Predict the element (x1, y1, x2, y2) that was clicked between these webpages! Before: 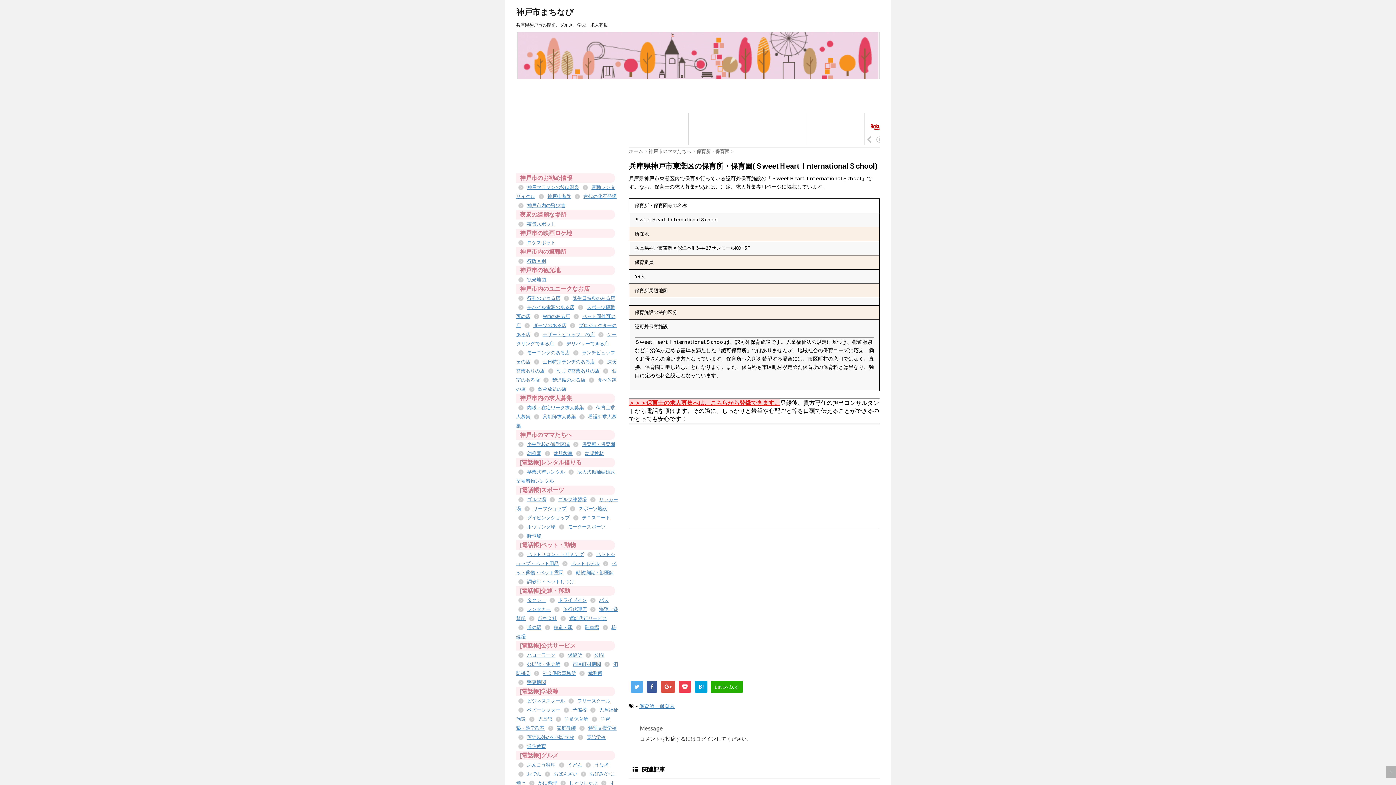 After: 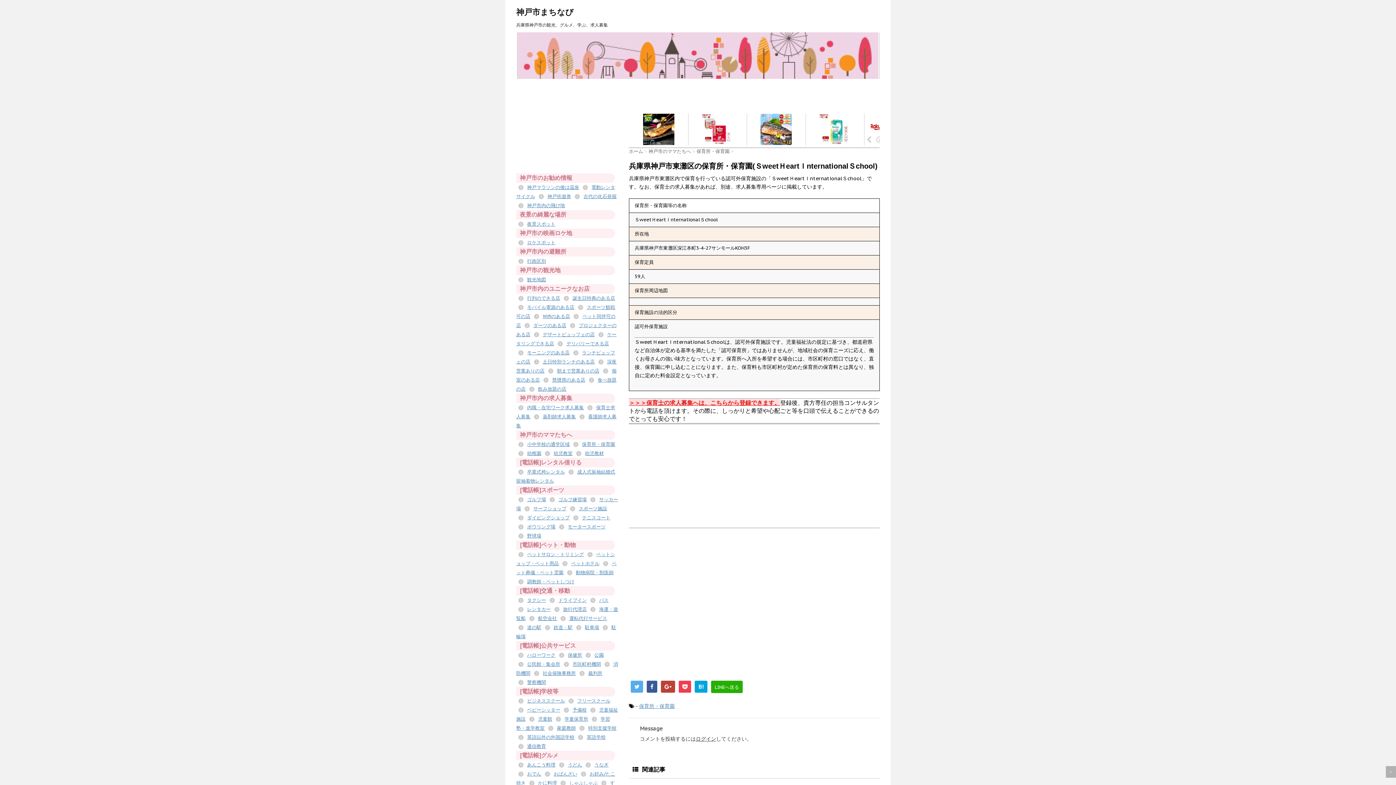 Action: bbox: (661, 680, 675, 692)